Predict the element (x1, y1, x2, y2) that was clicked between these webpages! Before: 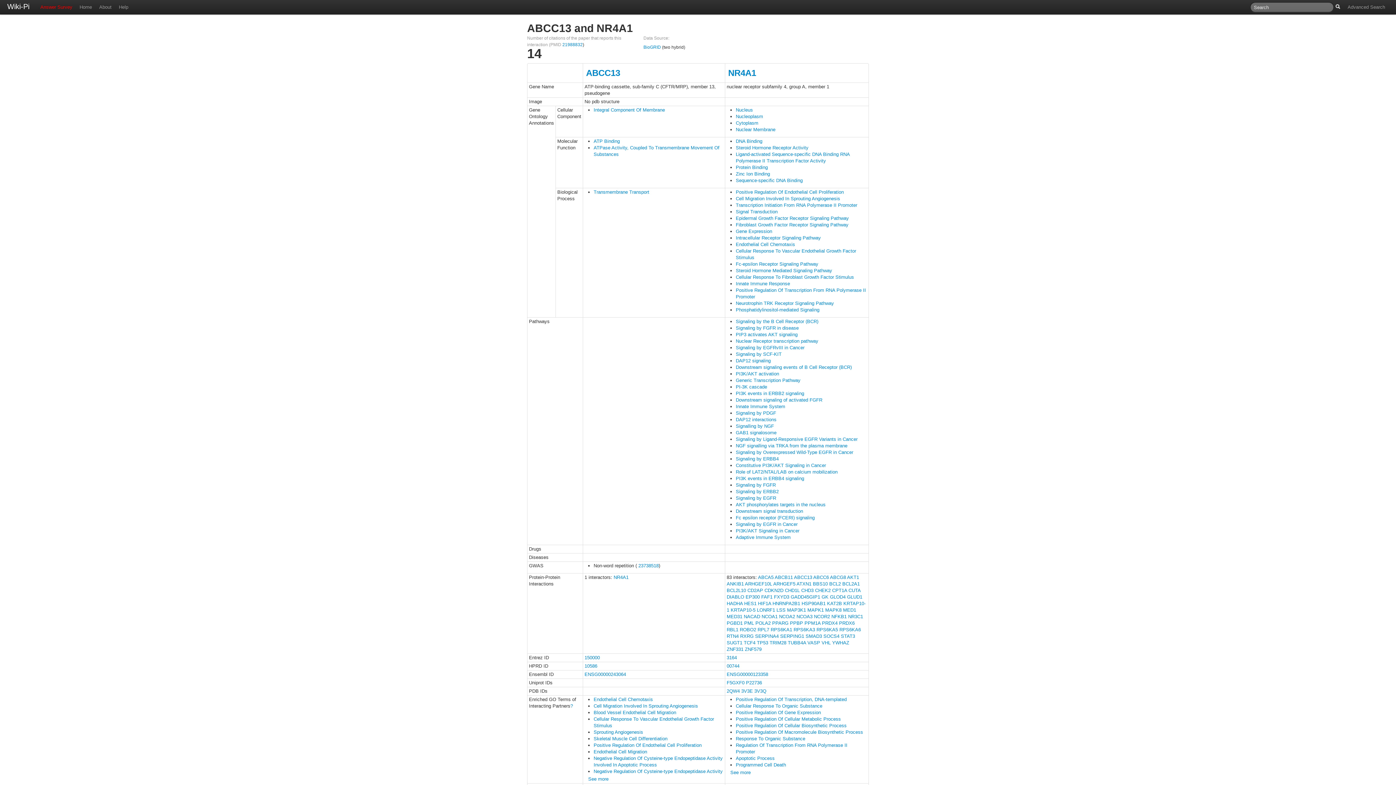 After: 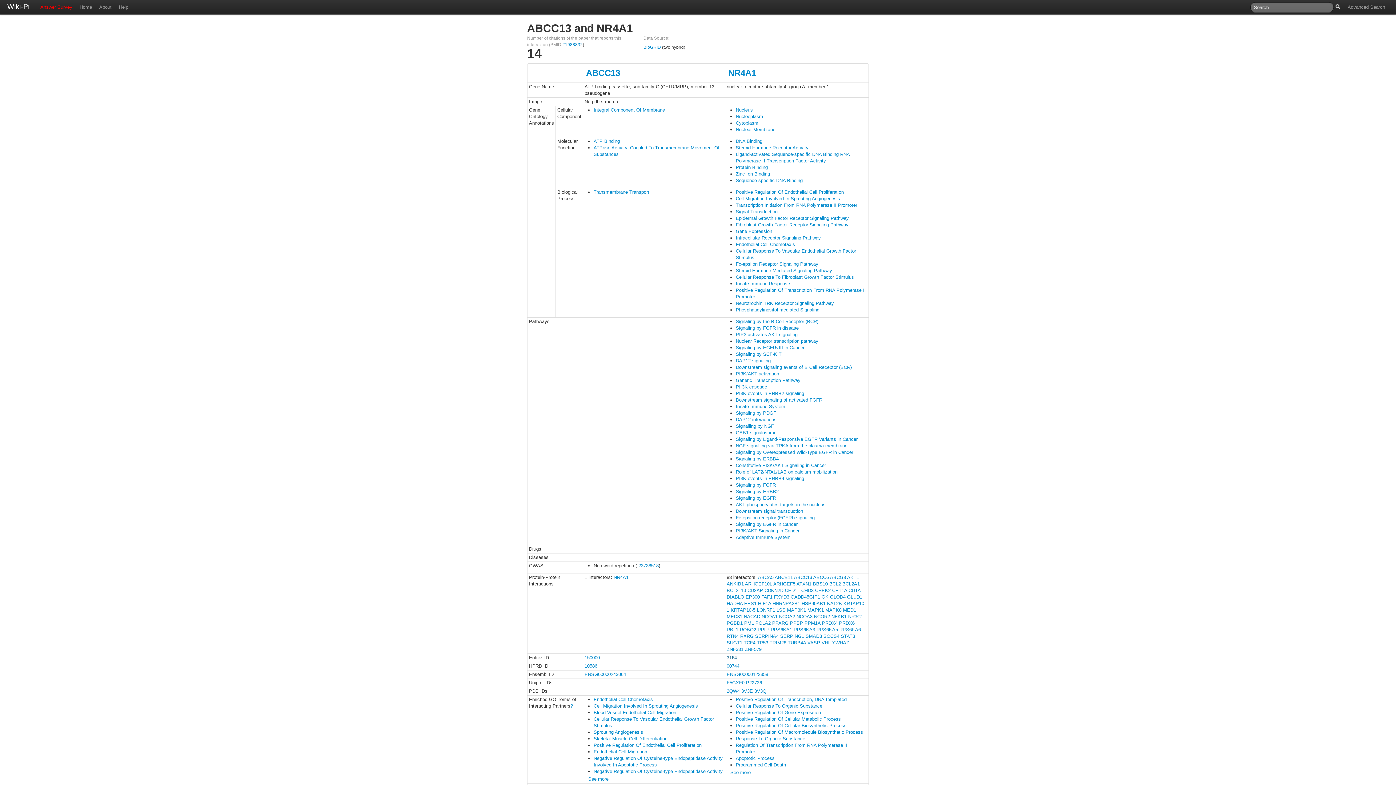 Action: label: 3164 bbox: (726, 655, 737, 660)